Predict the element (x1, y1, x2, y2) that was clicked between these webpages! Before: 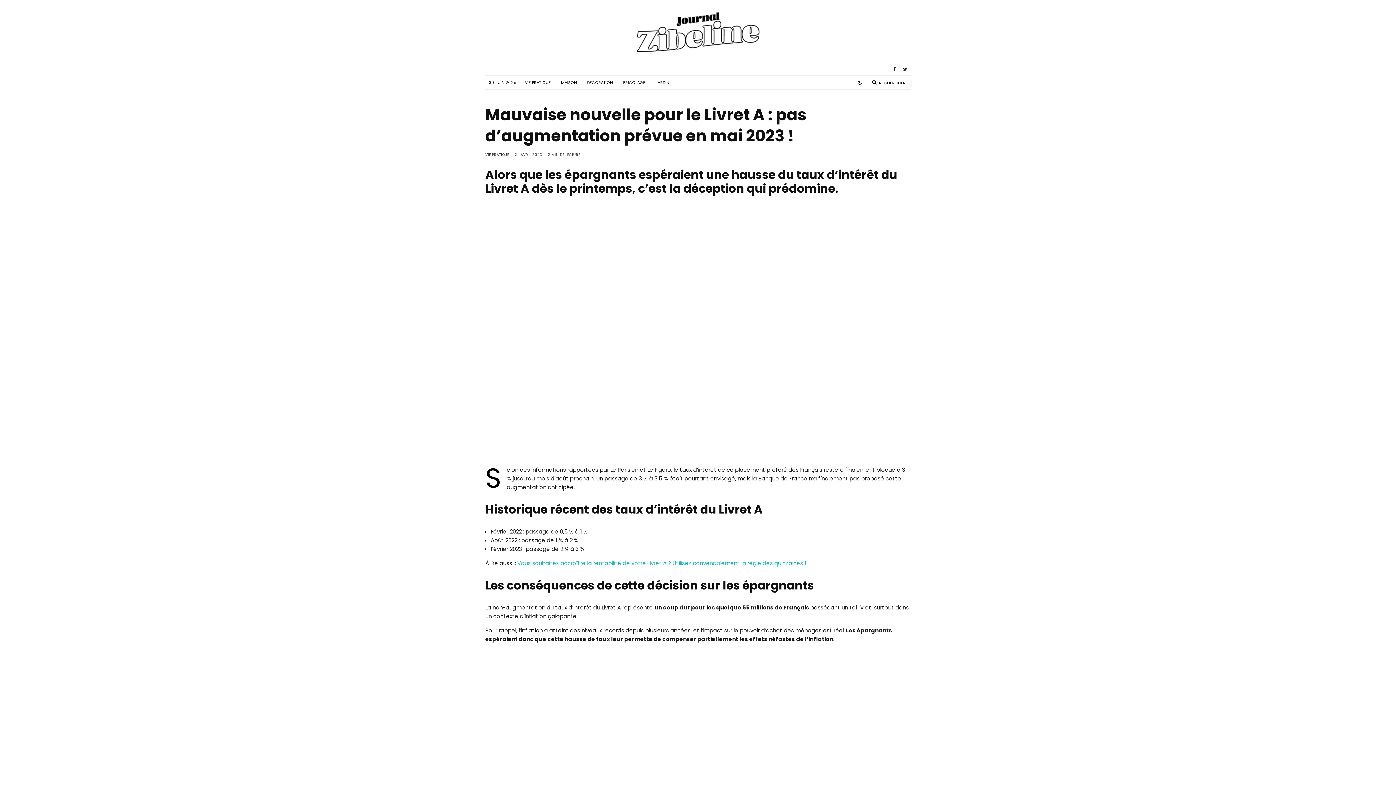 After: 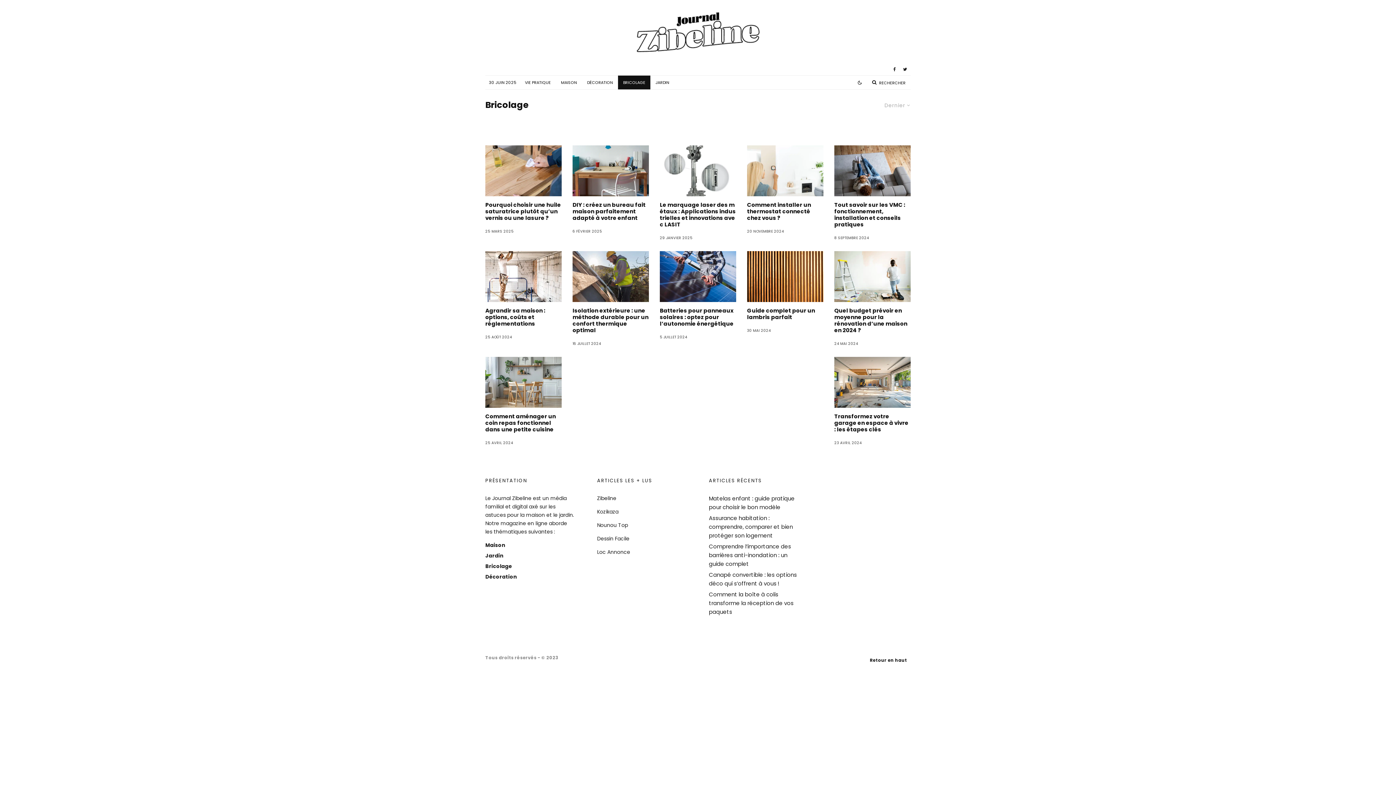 Action: label: BRICOLAGE bbox: (618, 75, 650, 89)